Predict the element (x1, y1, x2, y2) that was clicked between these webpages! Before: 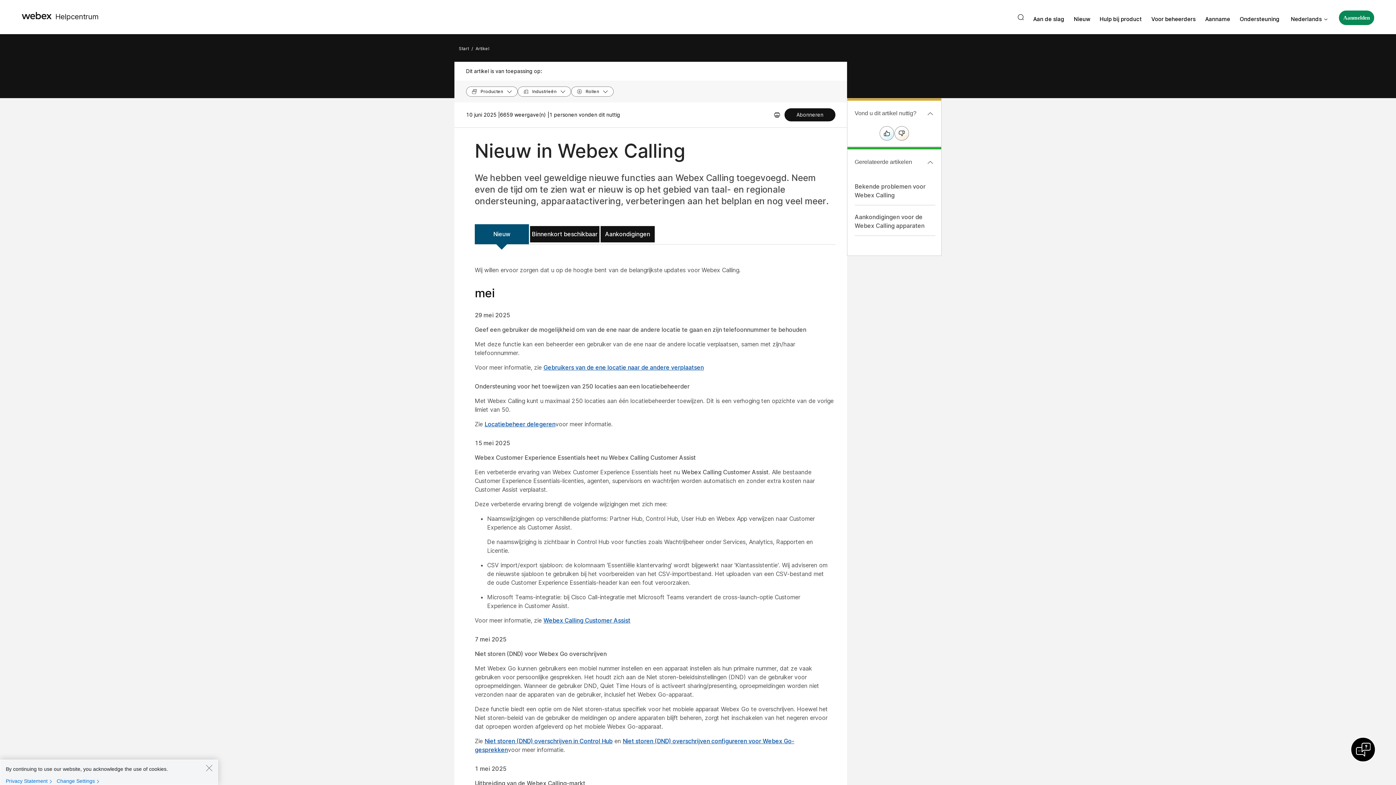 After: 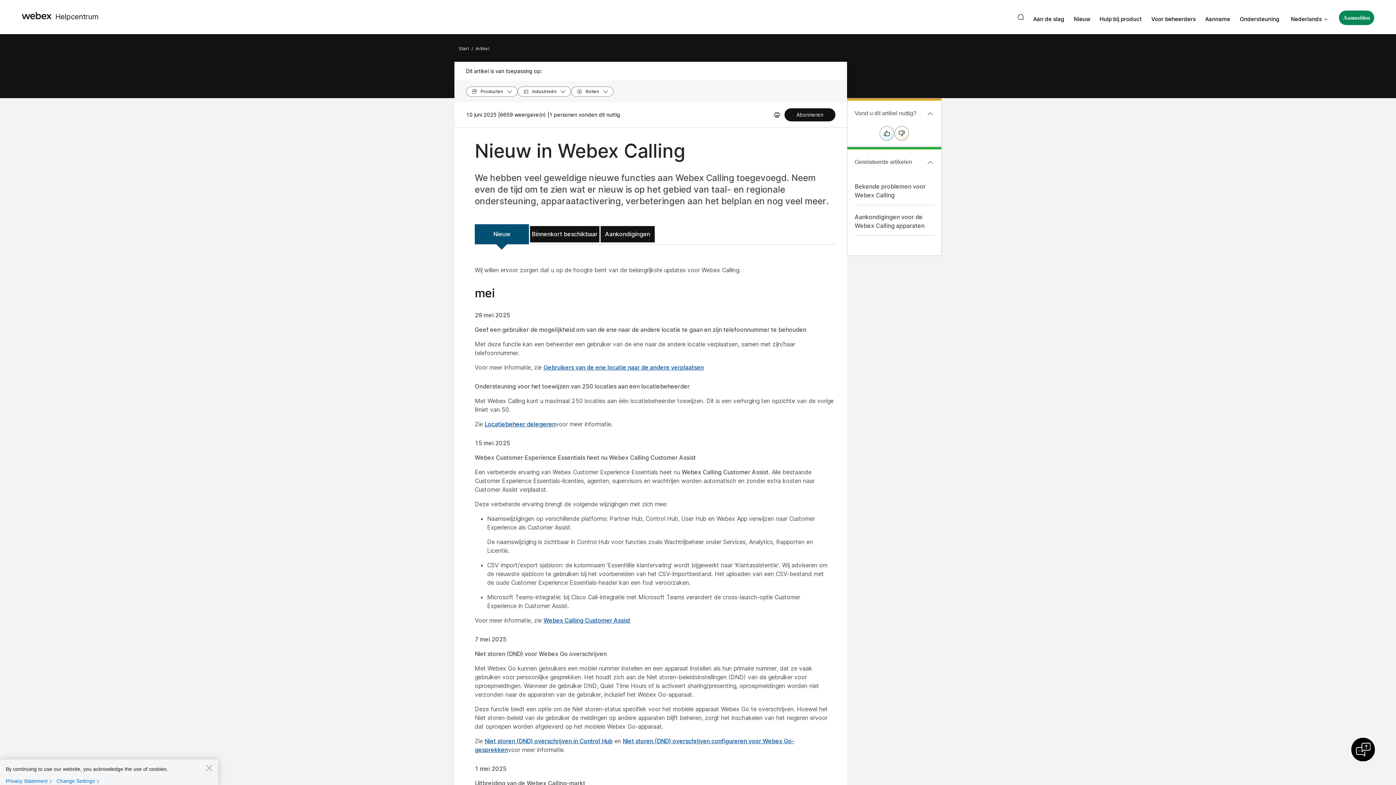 Action: bbox: (493, 230, 510, 237) label: Nieuw